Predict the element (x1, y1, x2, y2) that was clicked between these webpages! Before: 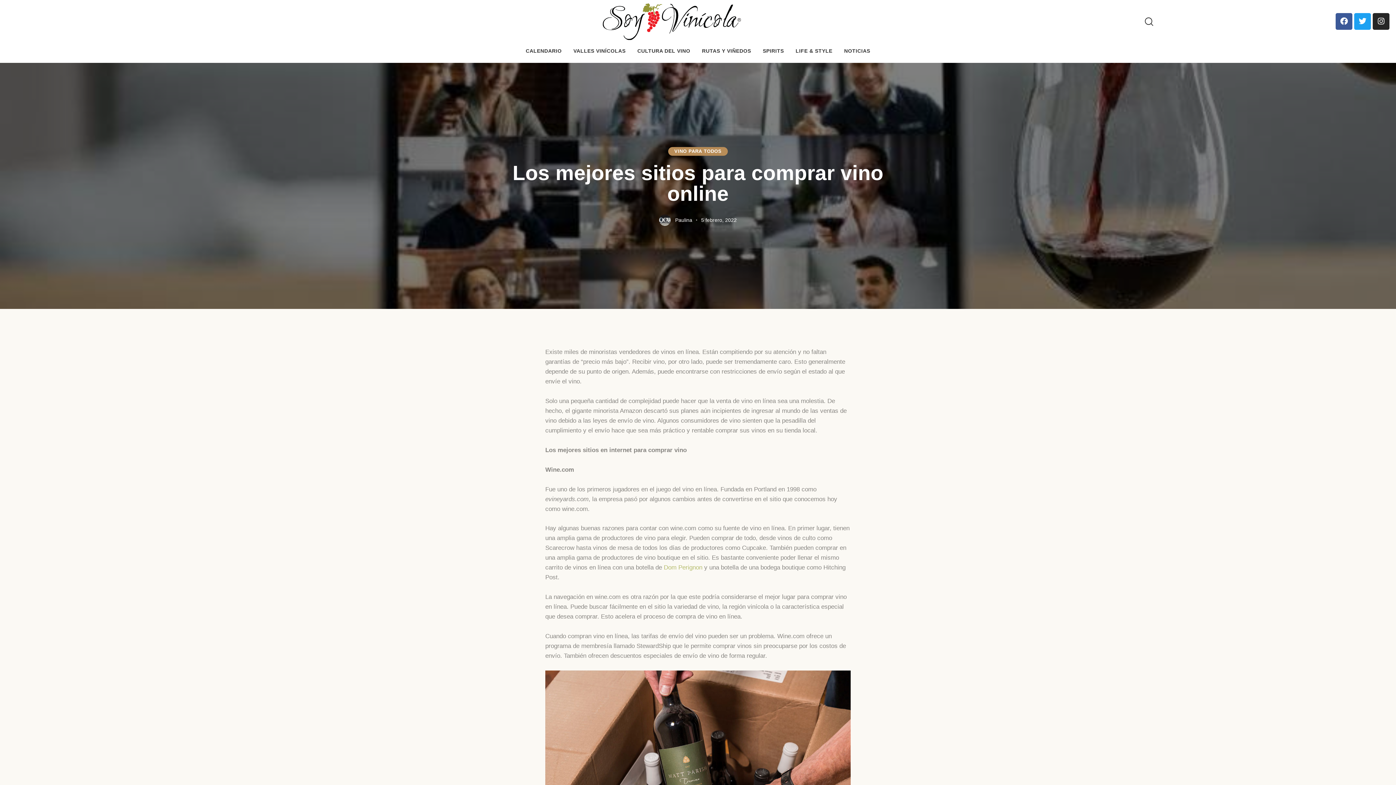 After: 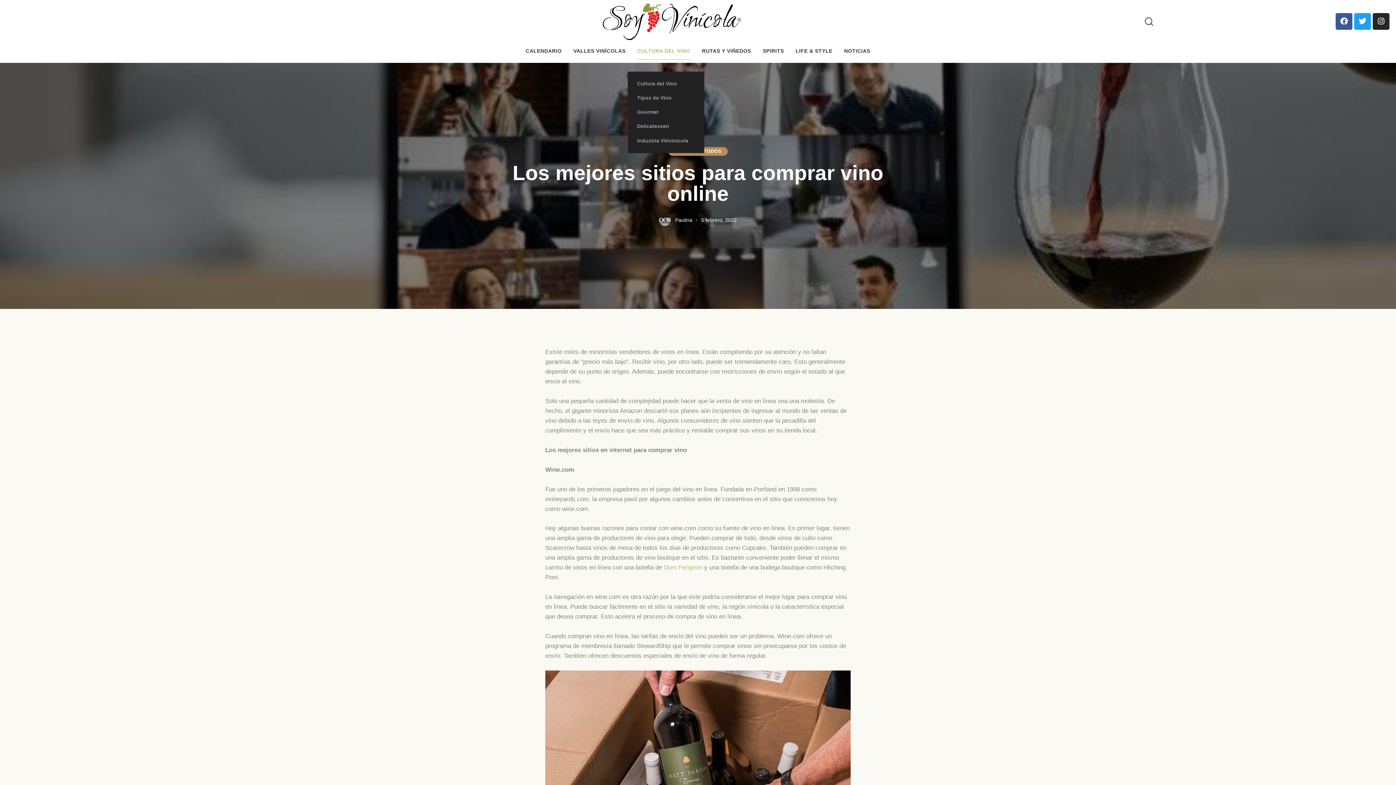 Action: bbox: (631, 42, 696, 59) label: CULTURA DEL VINO